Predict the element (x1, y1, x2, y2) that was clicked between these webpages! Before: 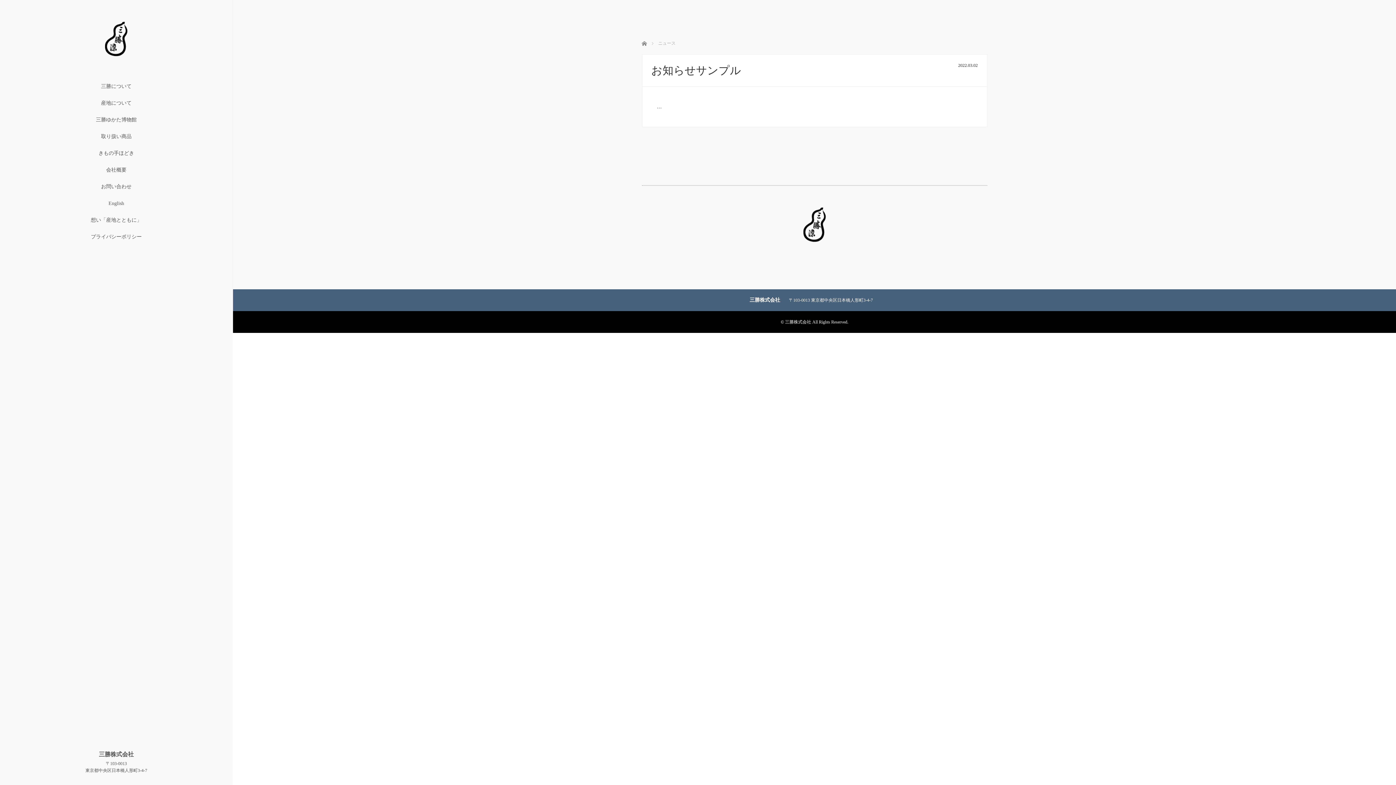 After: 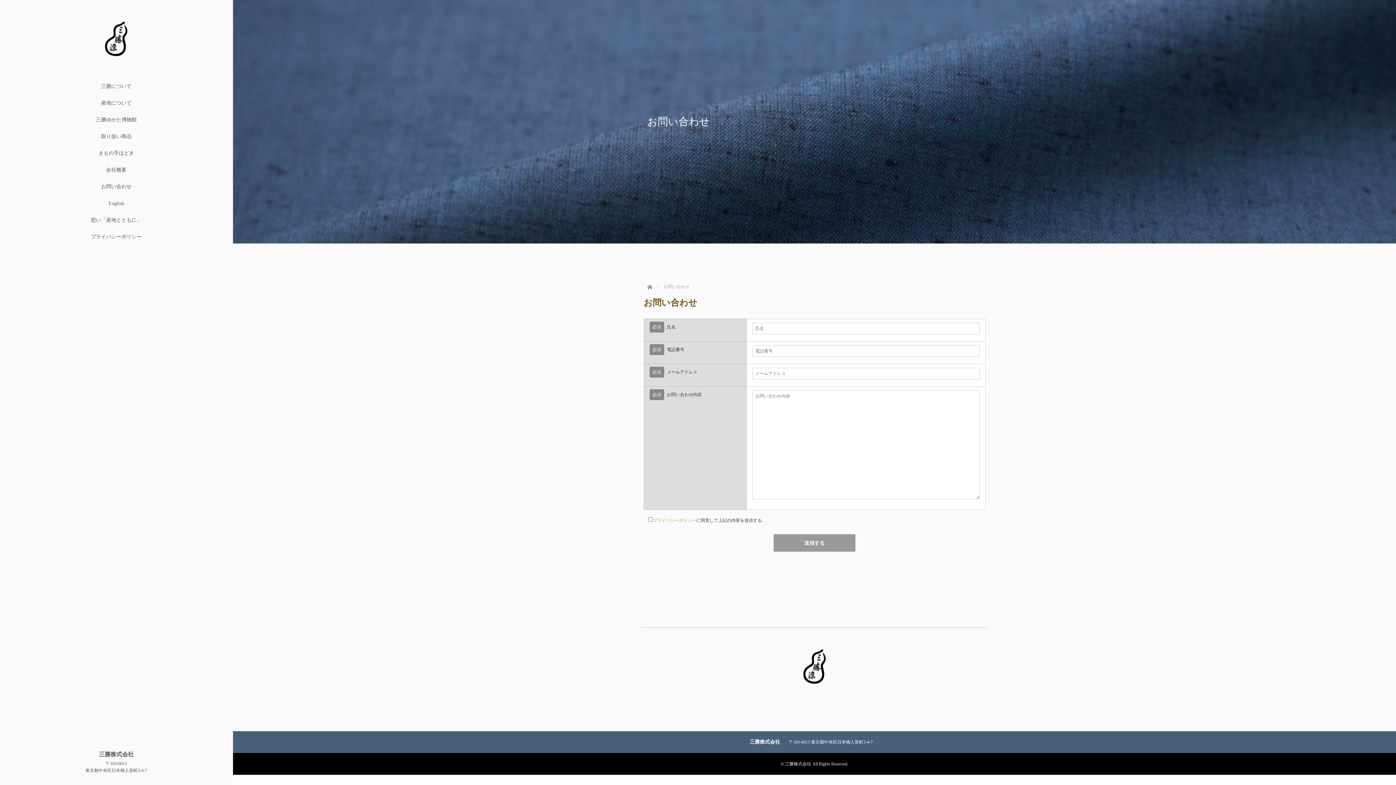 Action: label: お問い合わせ bbox: (0, 178, 232, 195)